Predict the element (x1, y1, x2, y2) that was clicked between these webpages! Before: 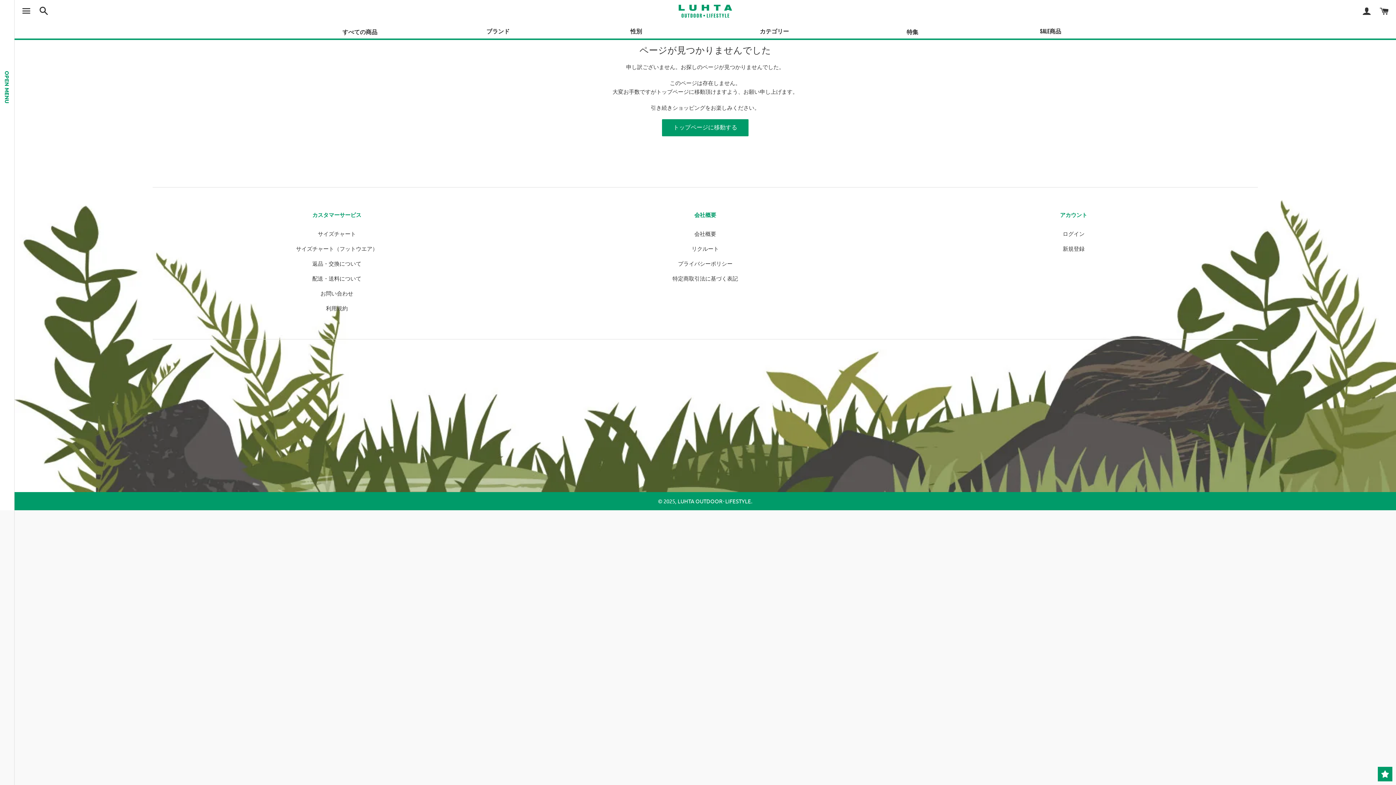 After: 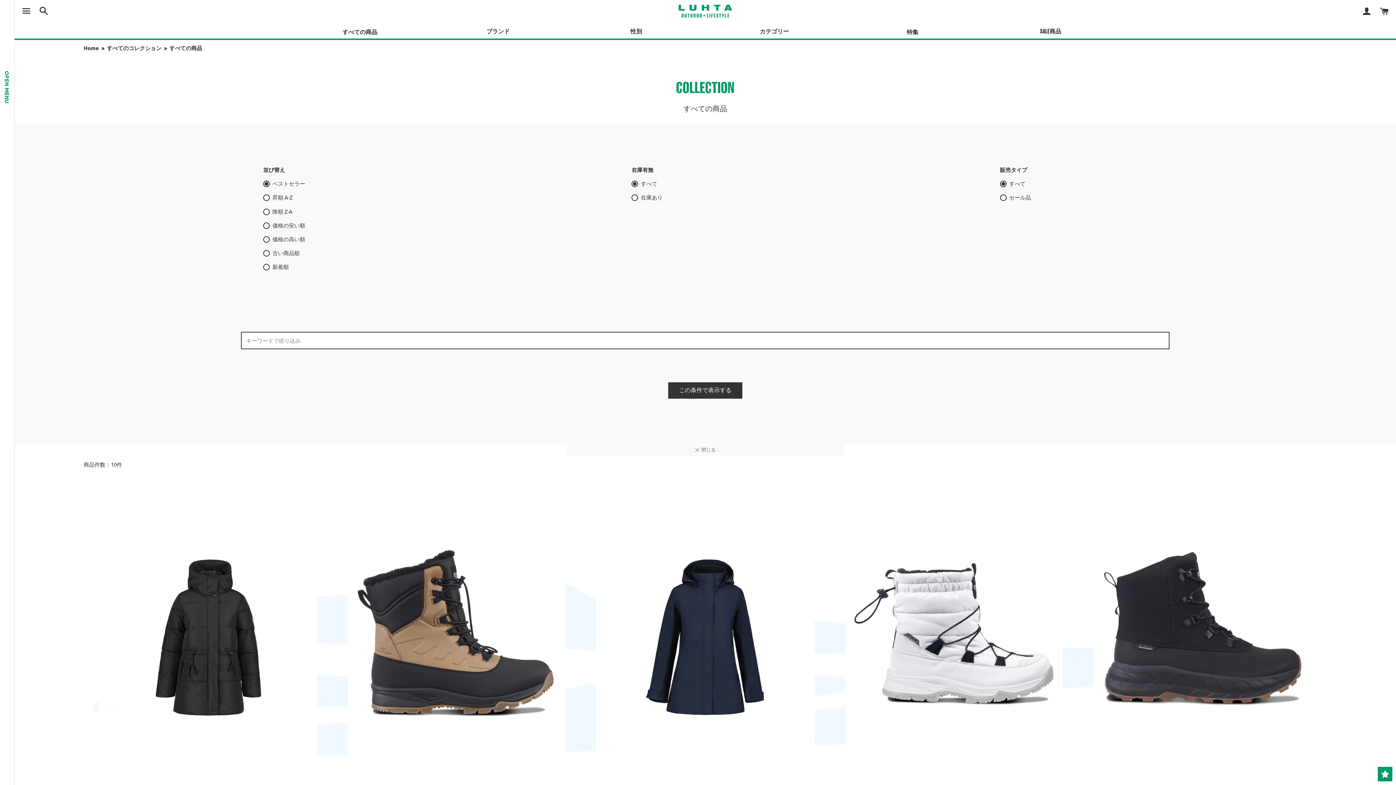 Action: label: すべての商品 bbox: (290, 27, 429, 36)